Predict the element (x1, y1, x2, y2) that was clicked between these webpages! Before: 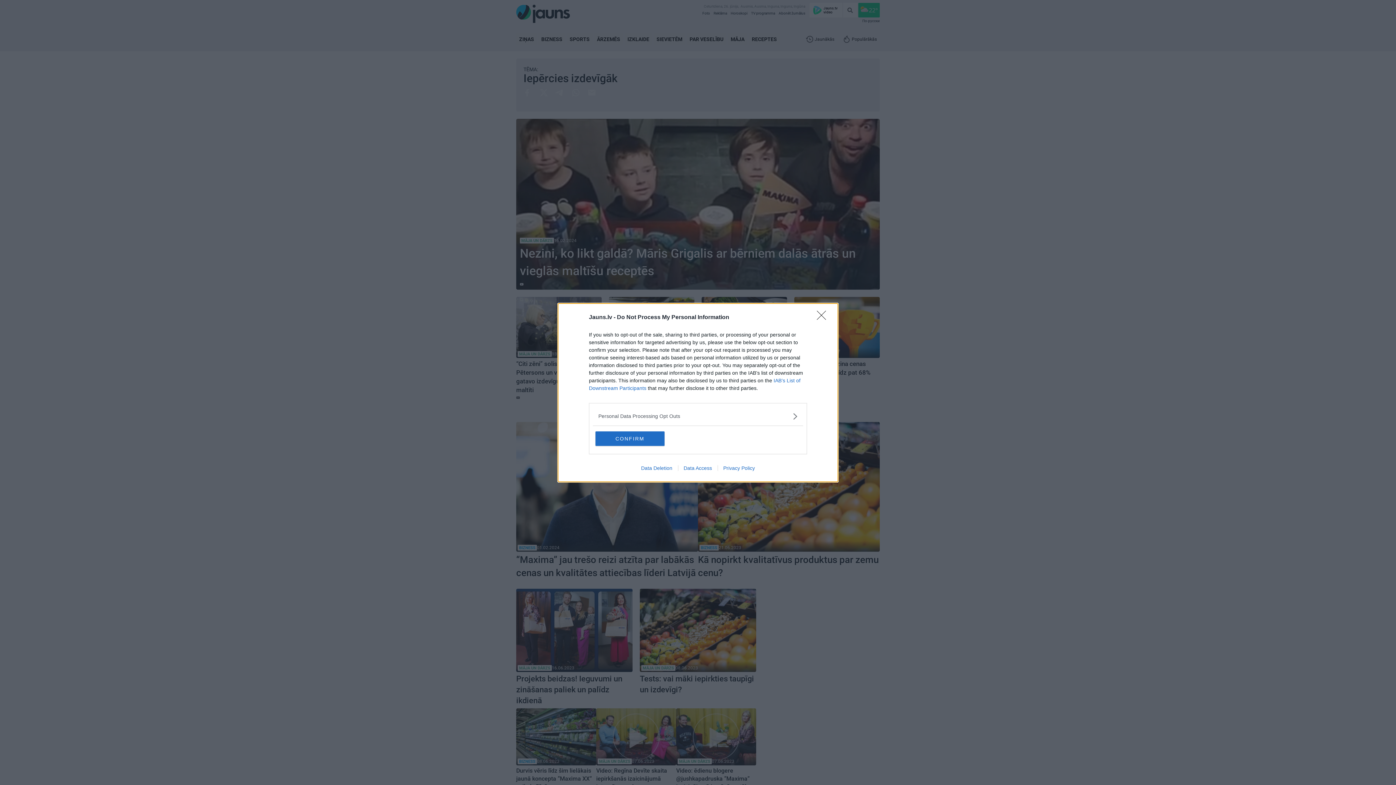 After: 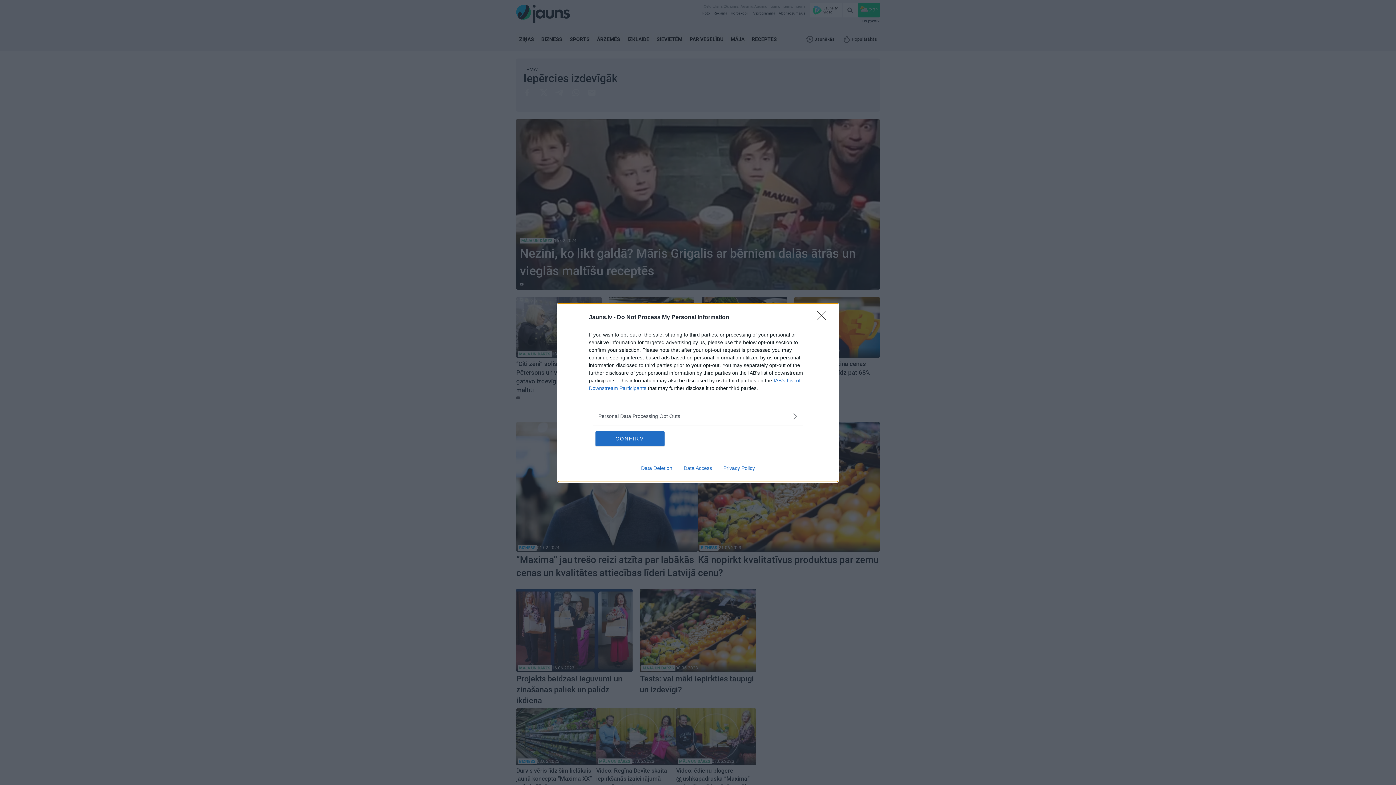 Action: bbox: (717, 465, 760, 471) label: Privacy Policy